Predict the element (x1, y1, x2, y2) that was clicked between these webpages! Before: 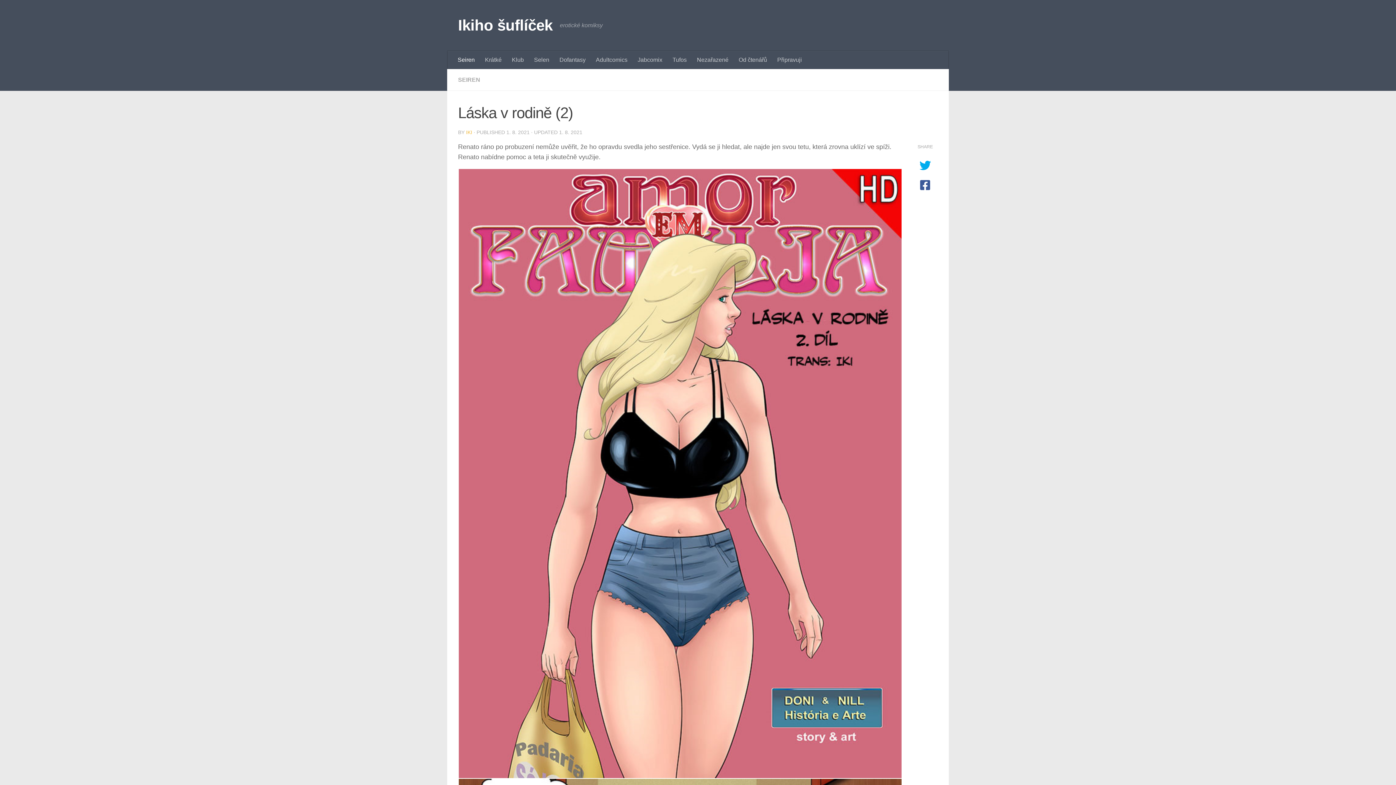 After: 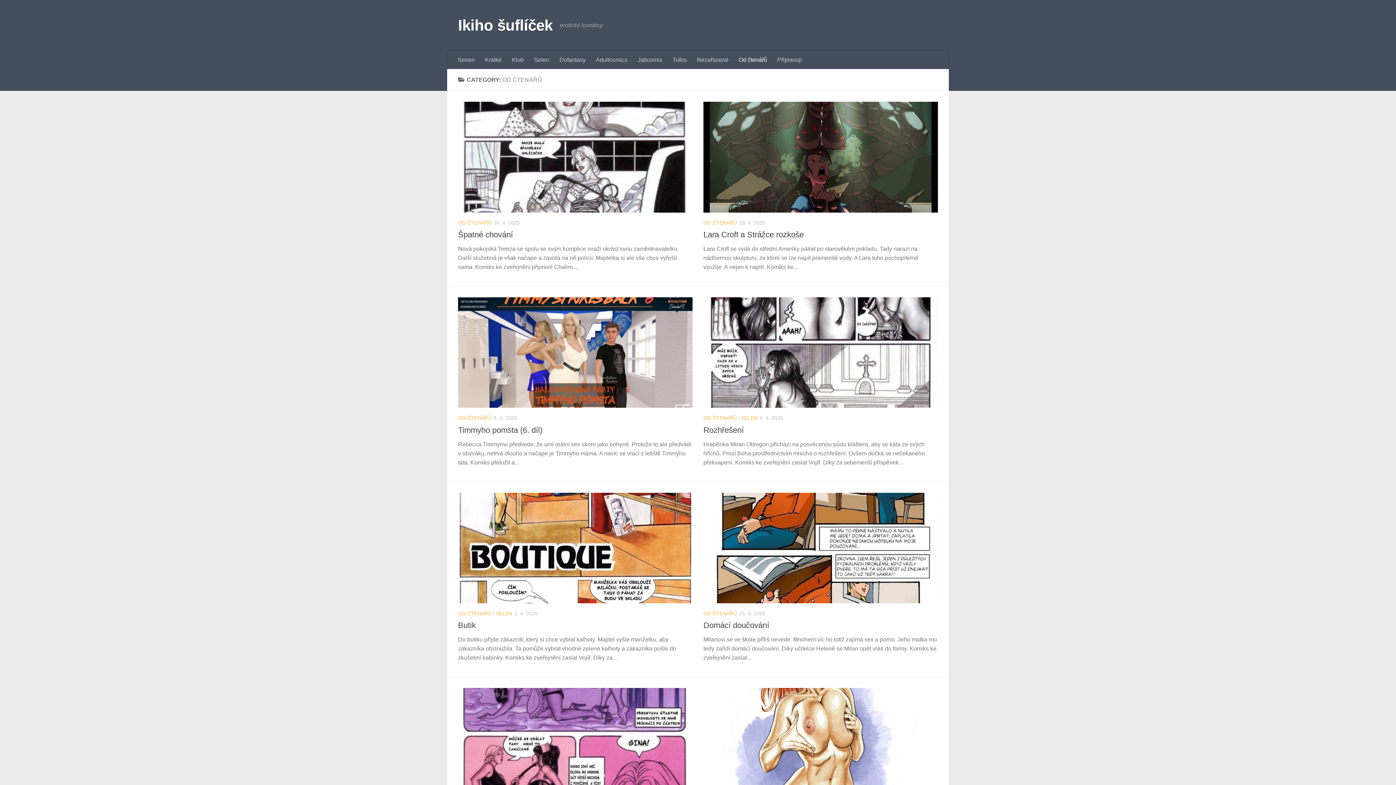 Action: label: Od čtenářů bbox: (733, 50, 772, 69)